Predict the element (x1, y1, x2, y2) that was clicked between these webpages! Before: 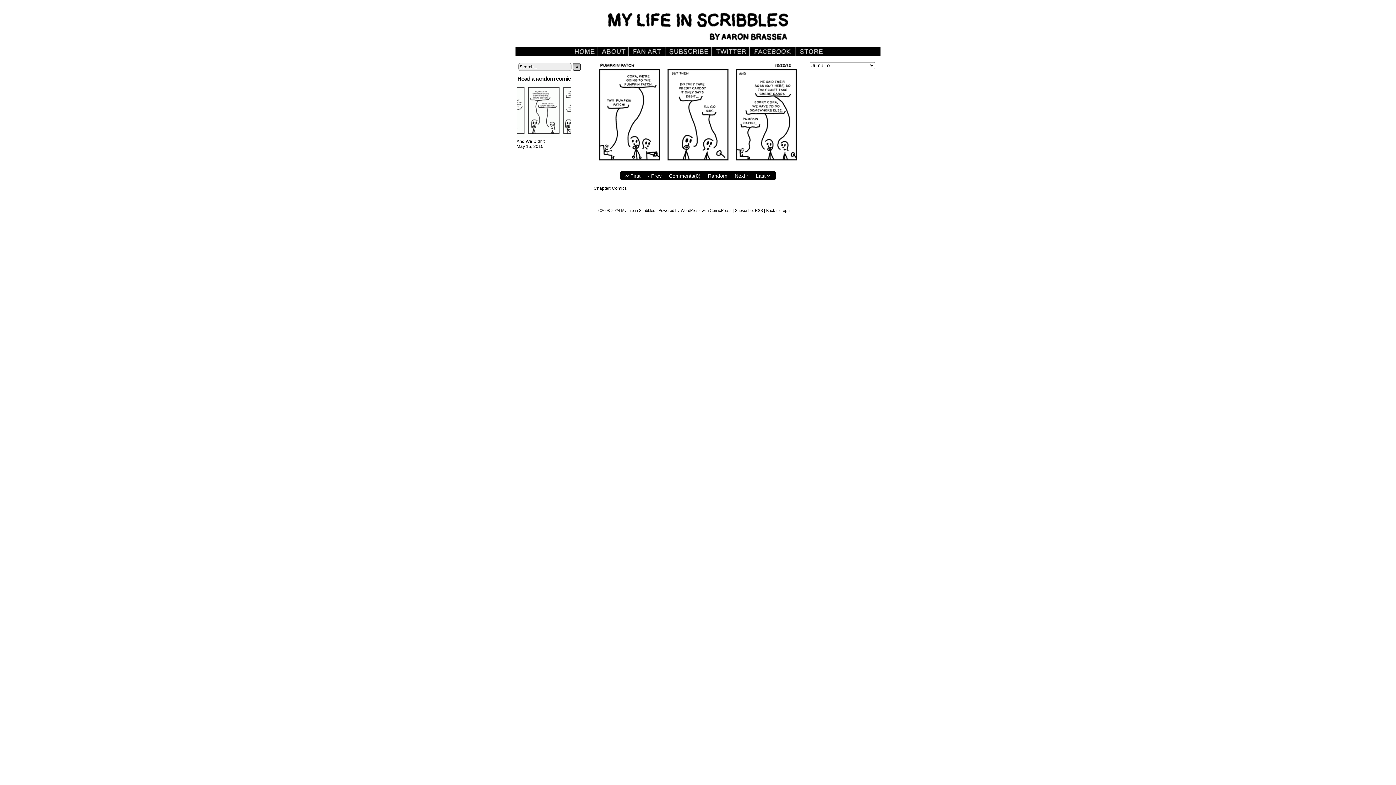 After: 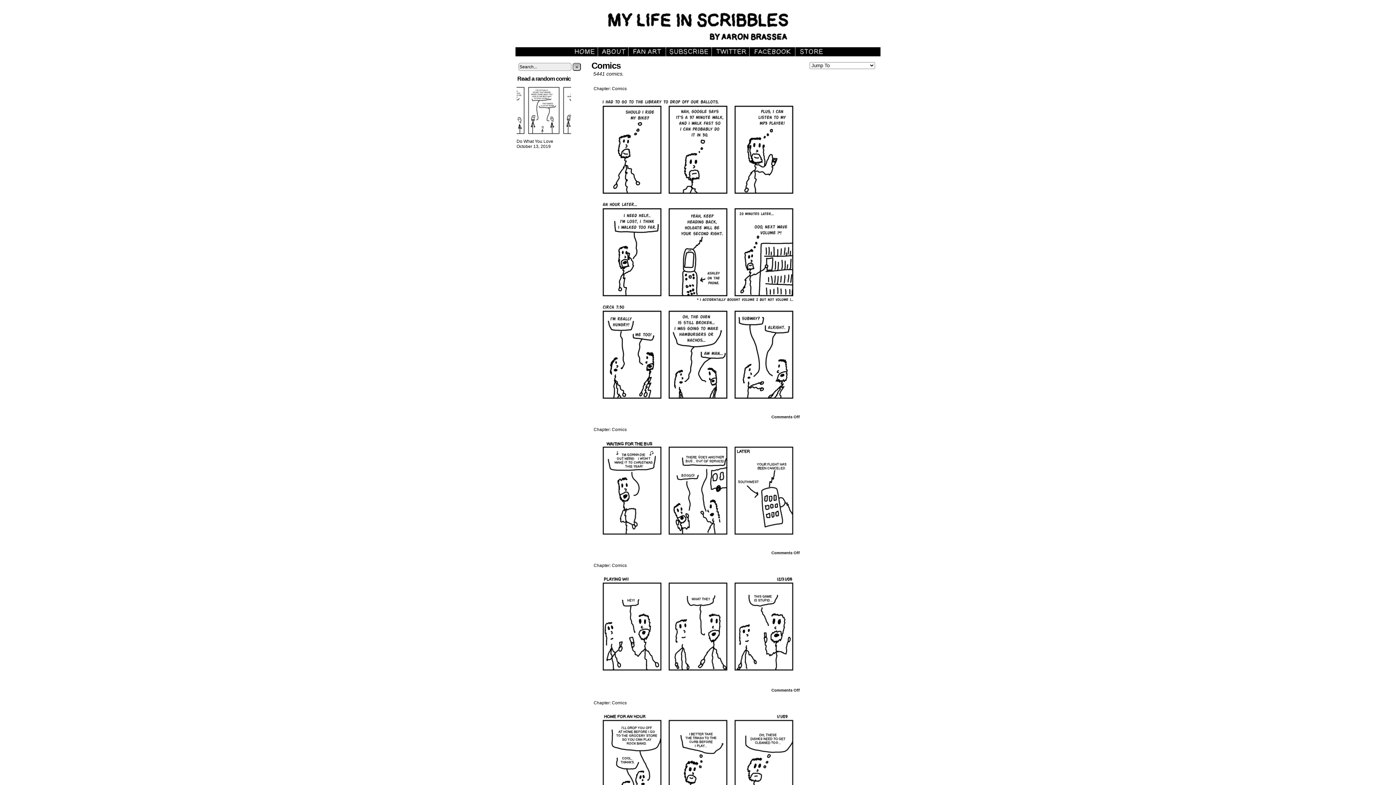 Action: bbox: (612, 185, 626, 190) label: Comics